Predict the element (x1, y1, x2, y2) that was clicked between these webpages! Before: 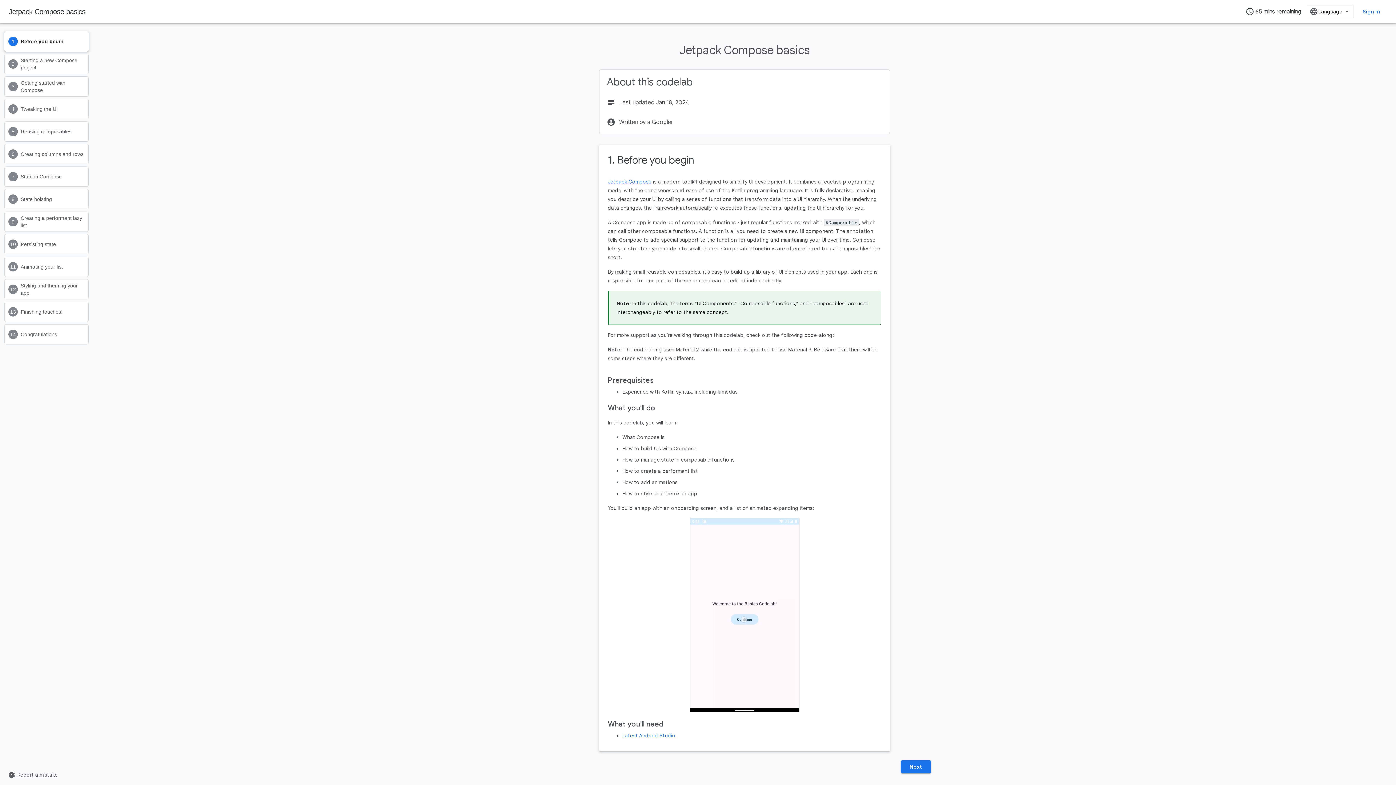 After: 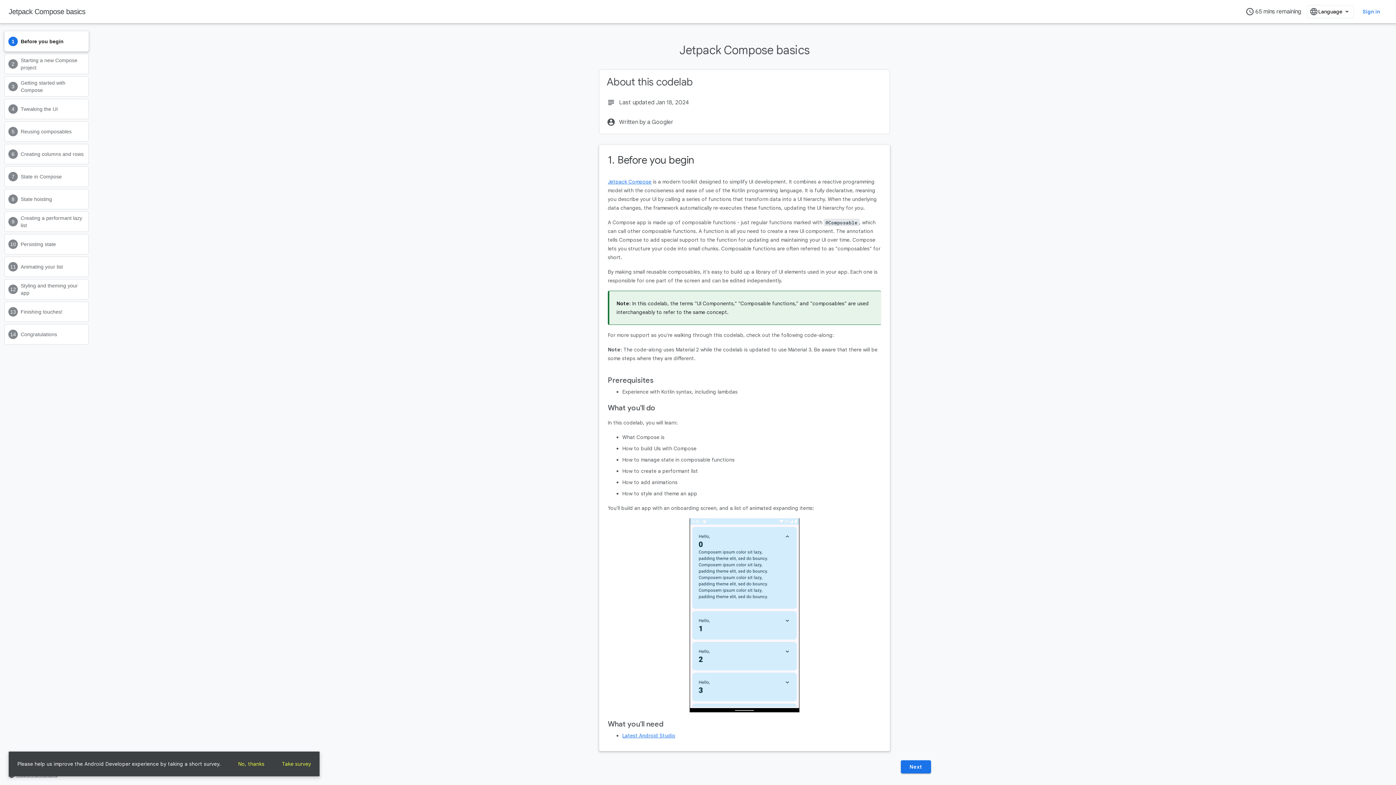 Action: label: Jetpack Compose bbox: (542, 110, 590, 117)